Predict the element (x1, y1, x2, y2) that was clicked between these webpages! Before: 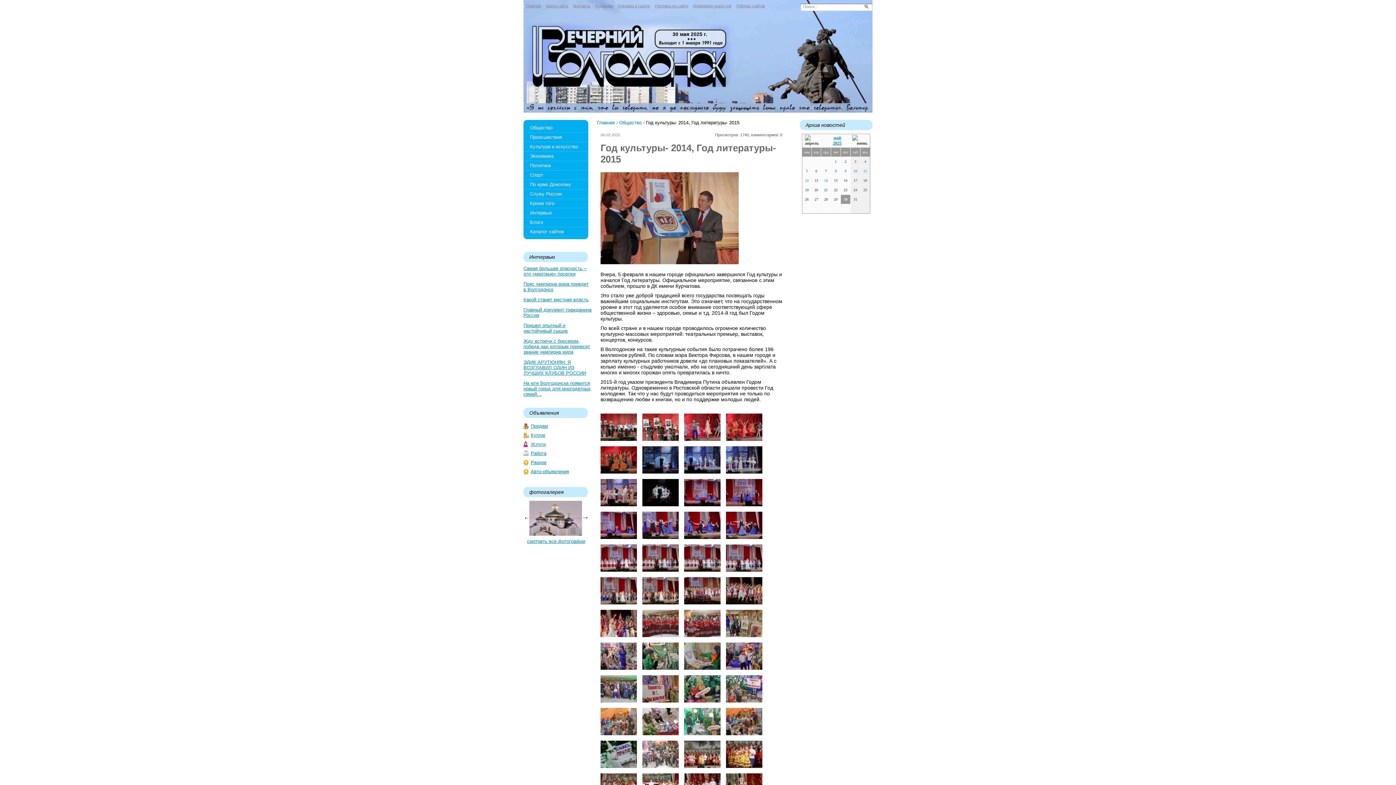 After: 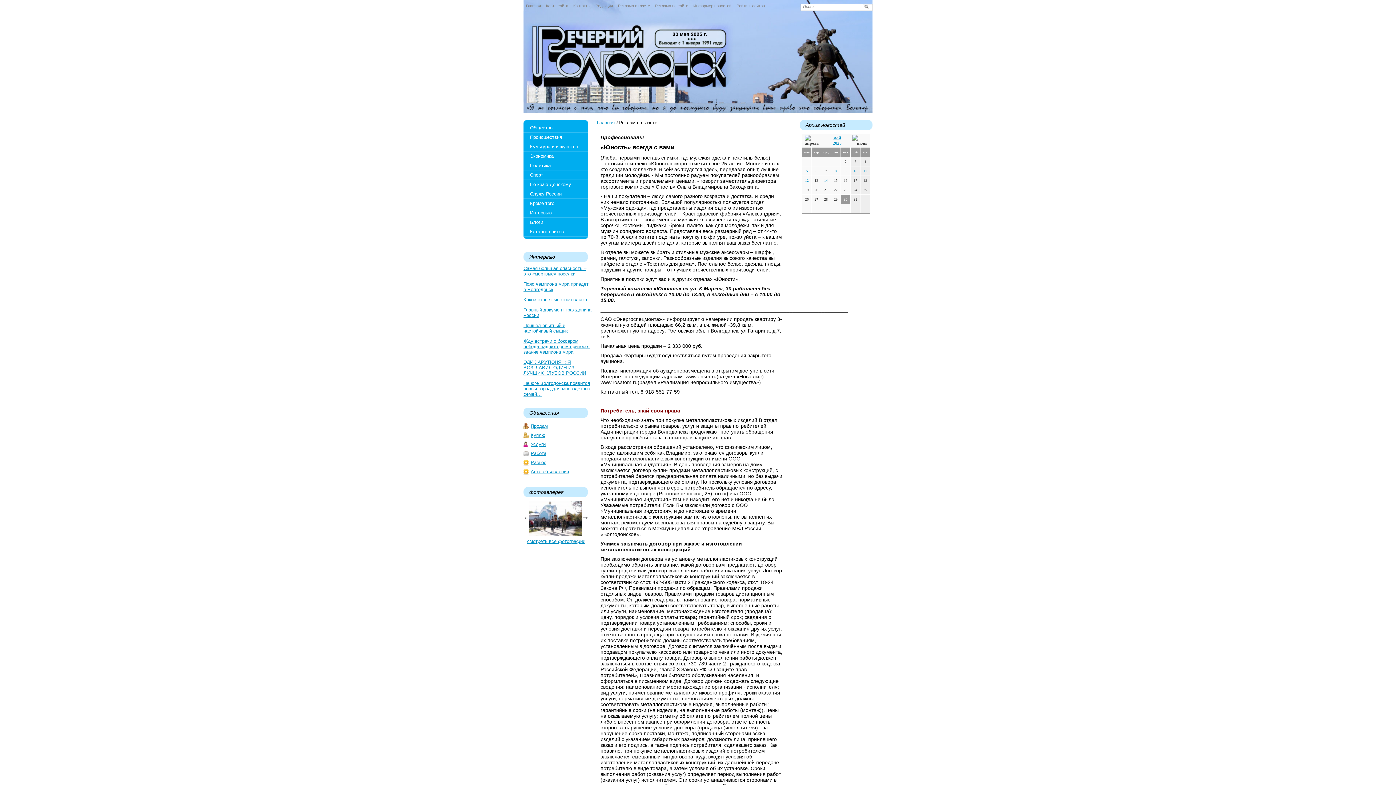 Action: bbox: (618, 3, 650, 8) label: Реклама в газете